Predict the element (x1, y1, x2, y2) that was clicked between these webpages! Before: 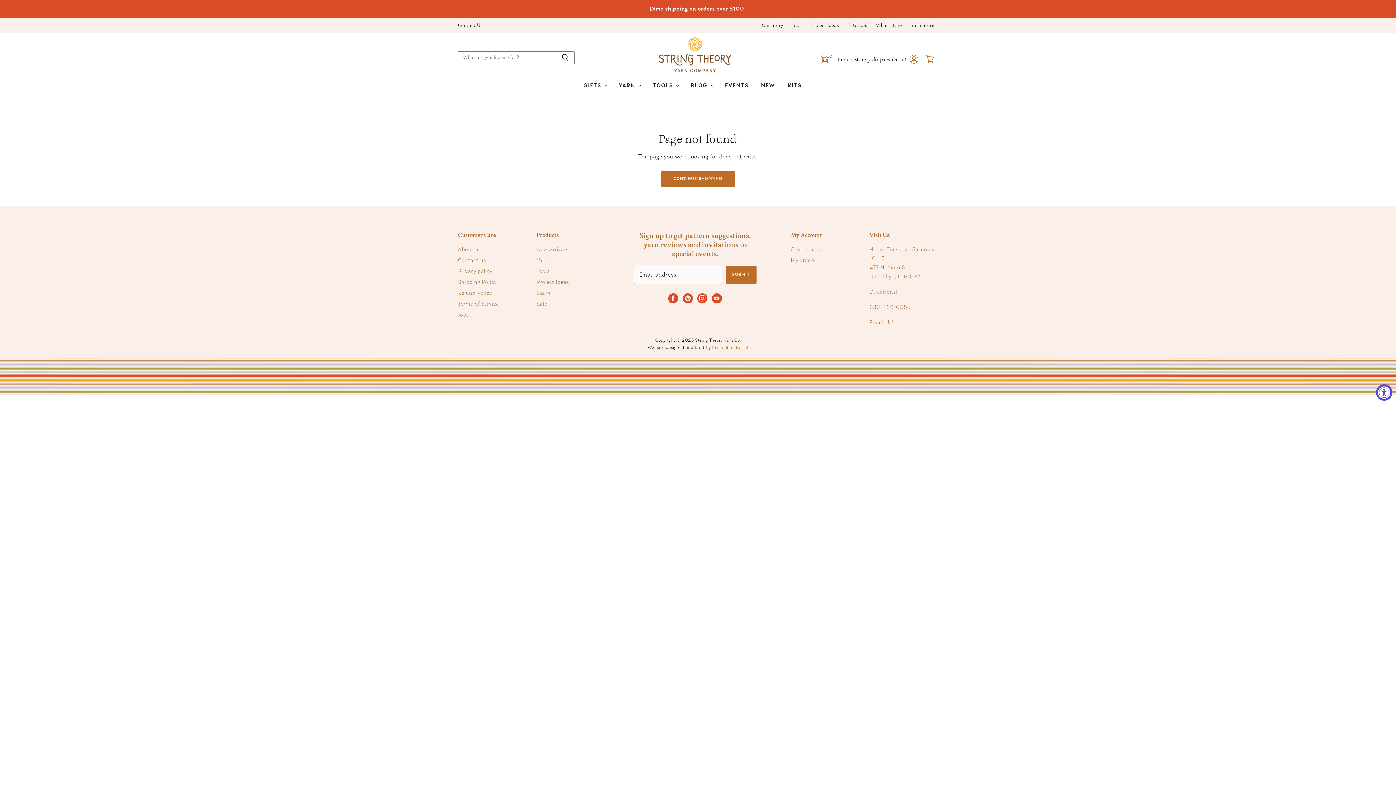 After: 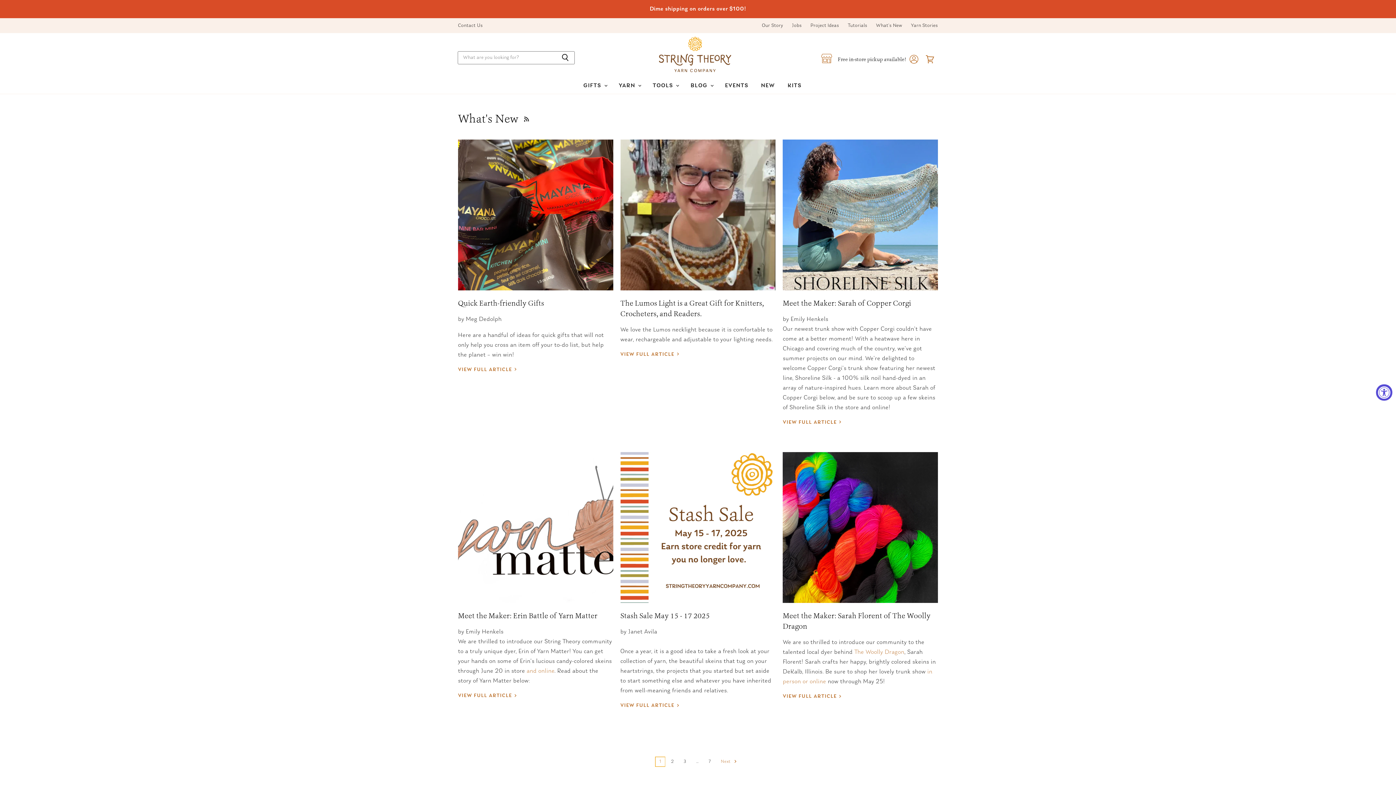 Action: label: What's New bbox: (876, 22, 902, 28)